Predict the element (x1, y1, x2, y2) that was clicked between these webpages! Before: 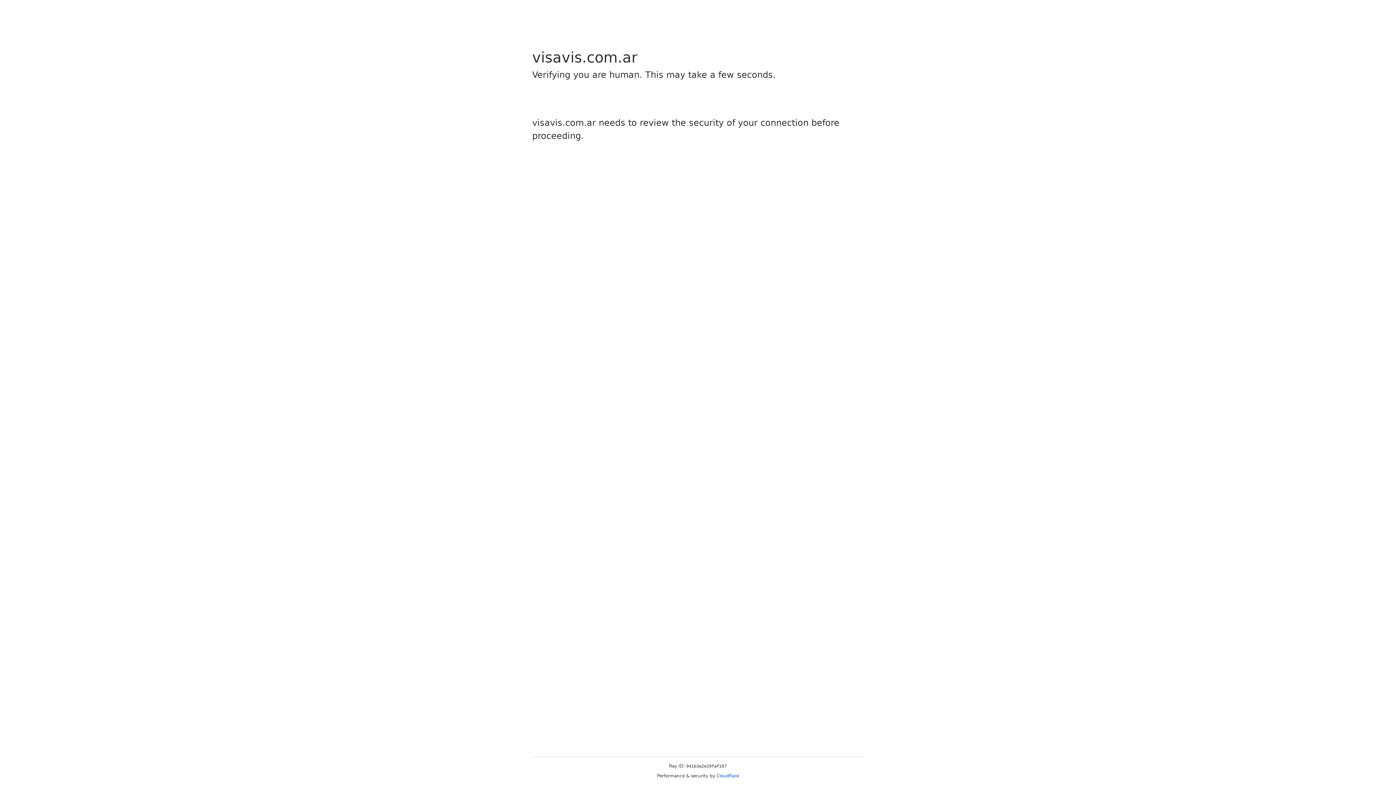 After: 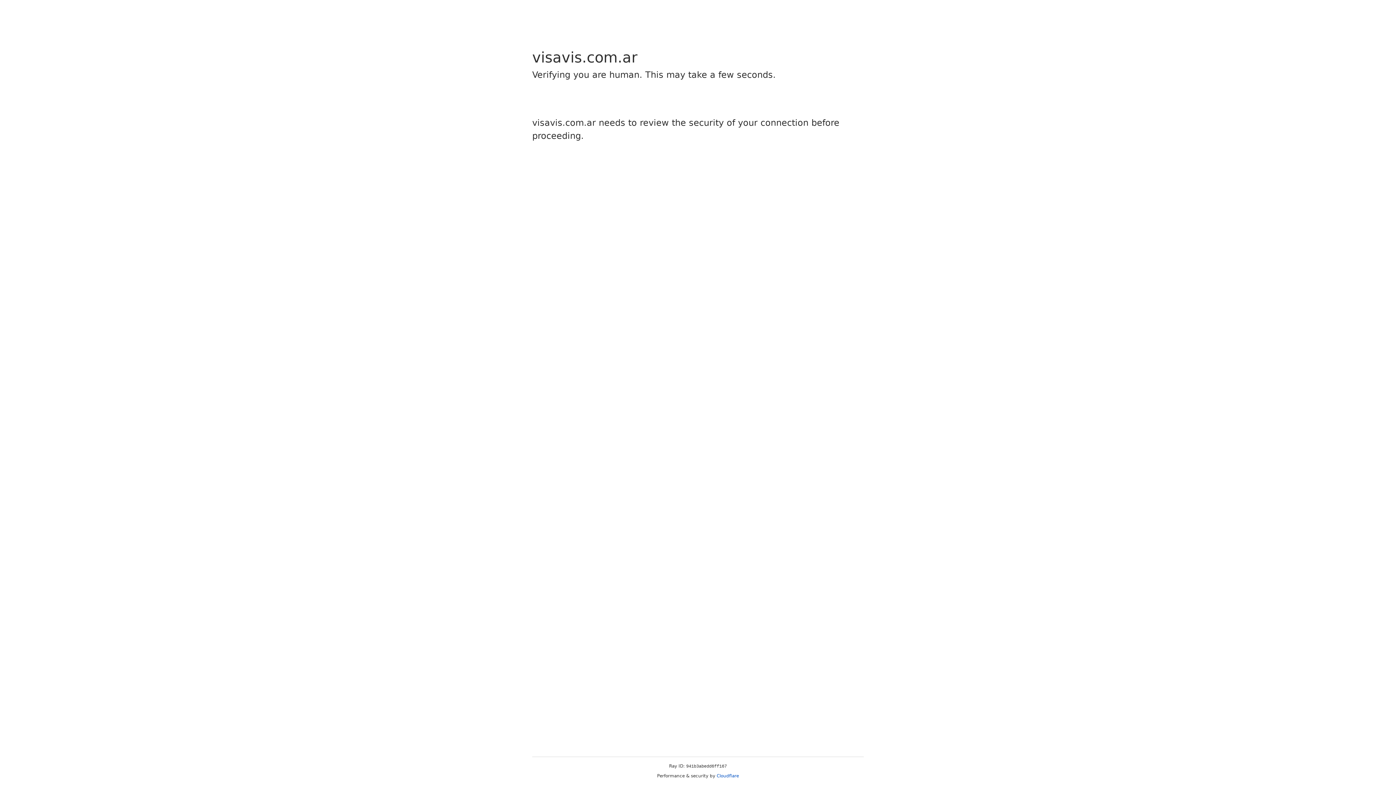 Action: label: Cloudflare bbox: (716, 773, 739, 778)